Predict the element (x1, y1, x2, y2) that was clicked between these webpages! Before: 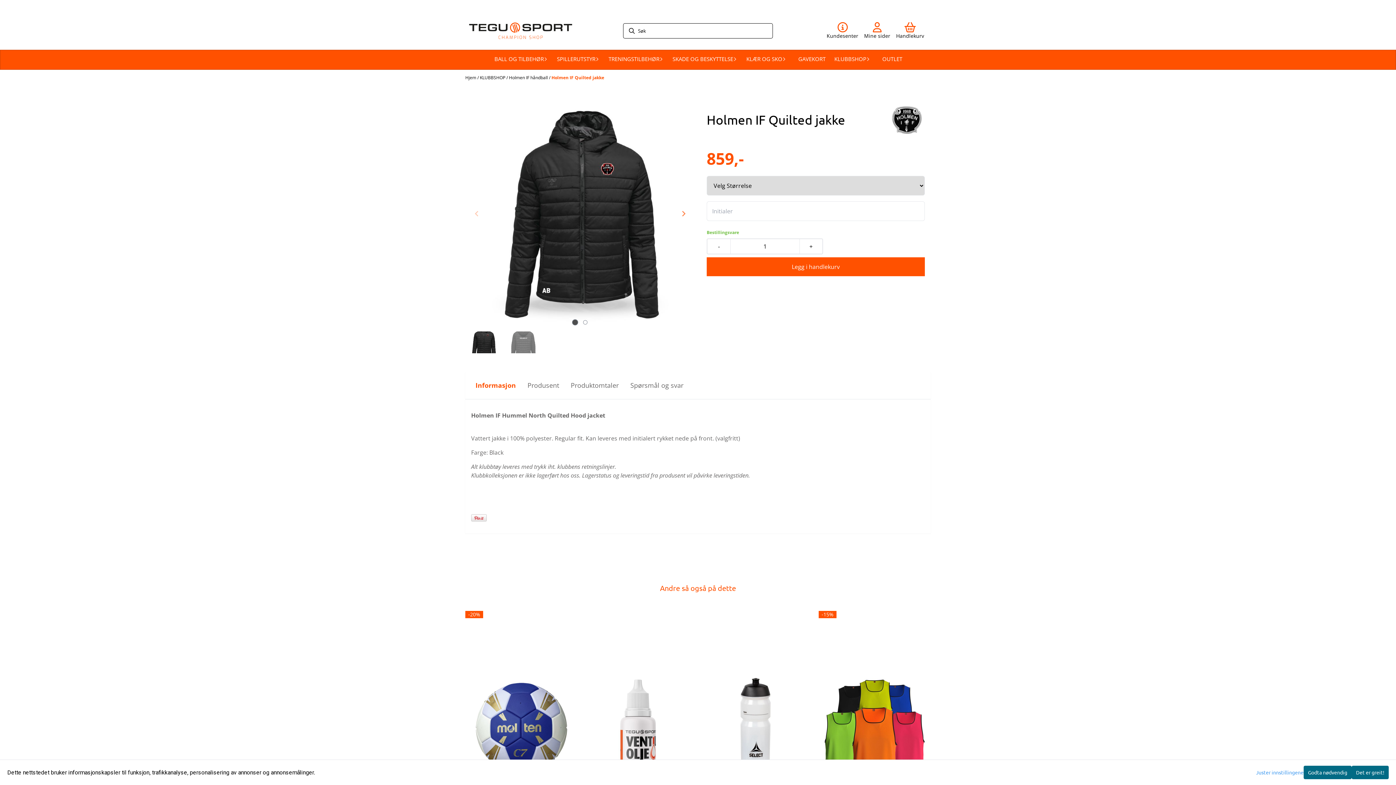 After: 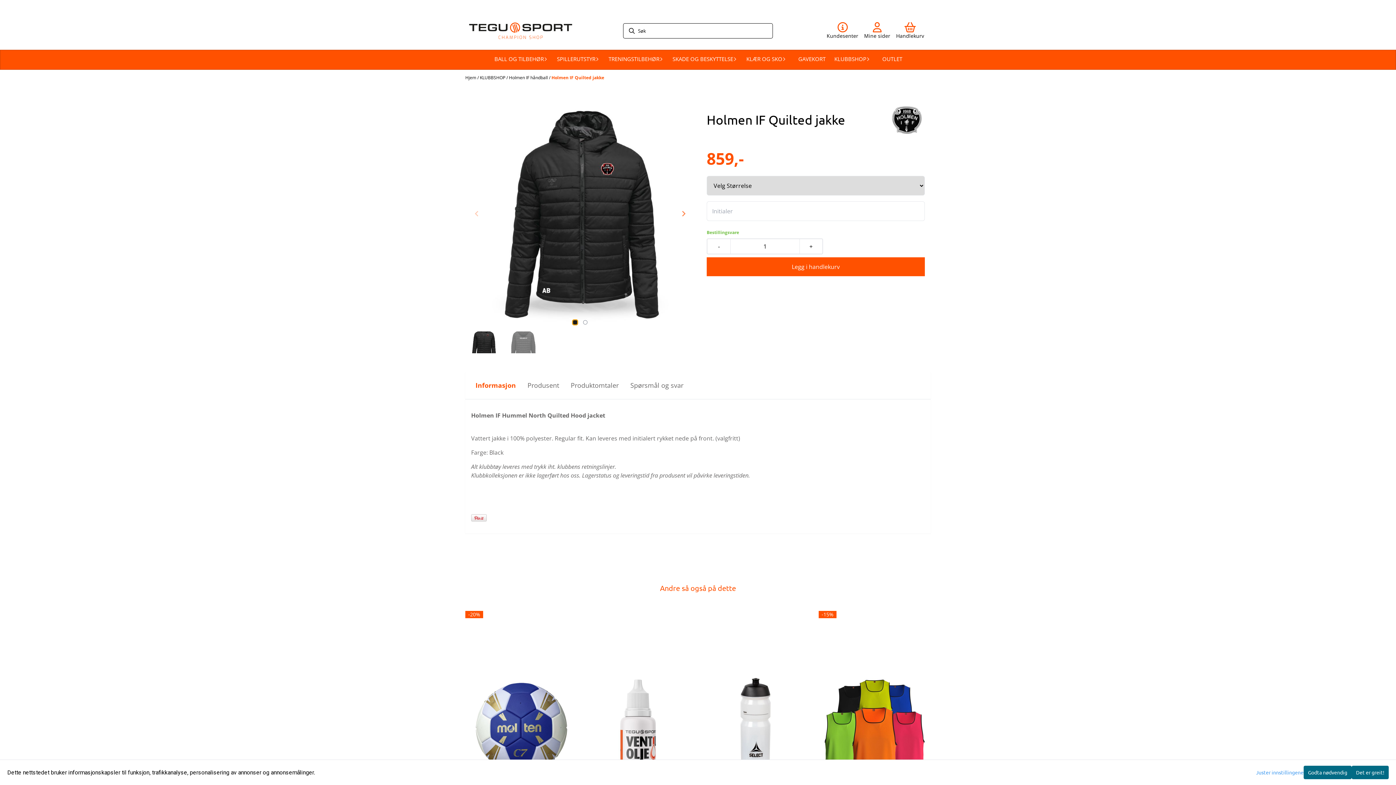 Action: bbox: (572, 319, 578, 325) label: Go to slide 1